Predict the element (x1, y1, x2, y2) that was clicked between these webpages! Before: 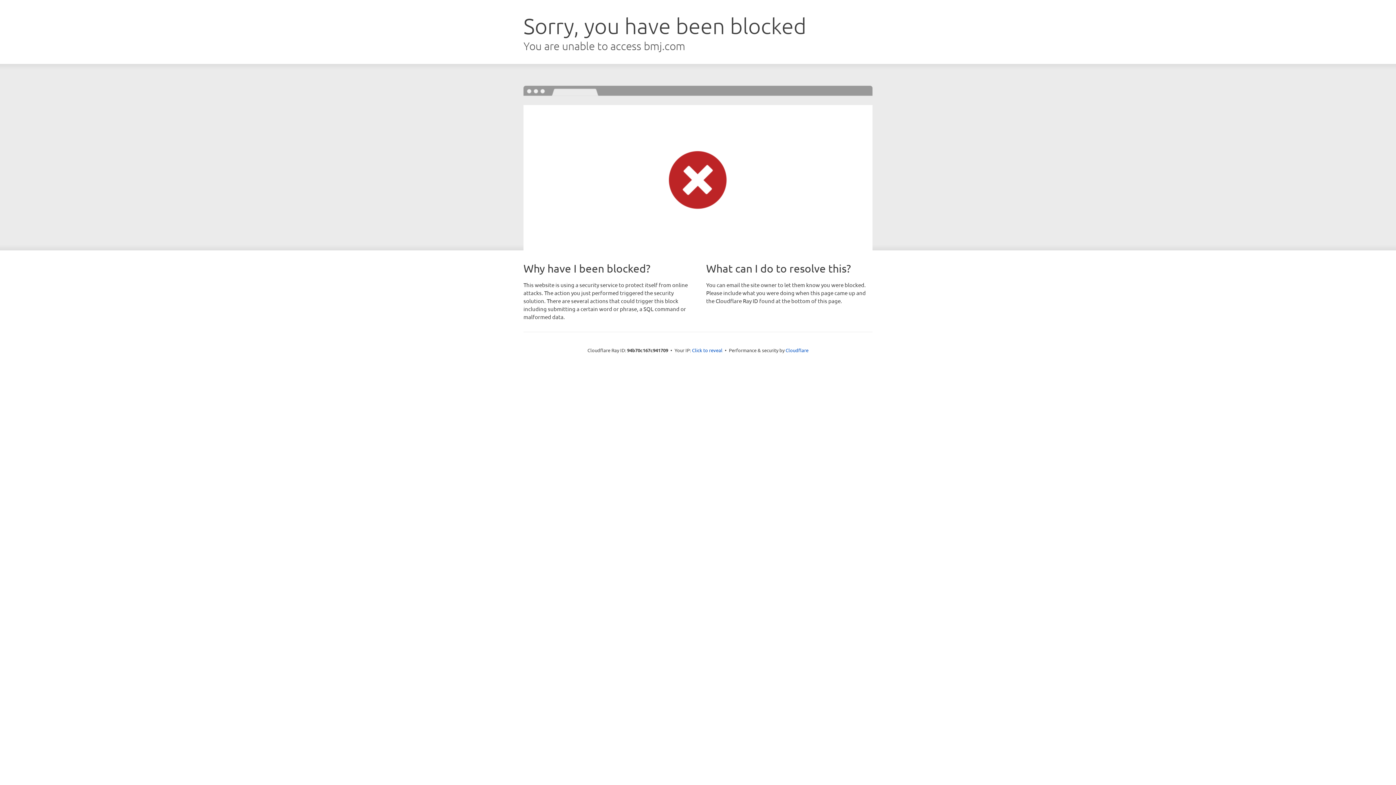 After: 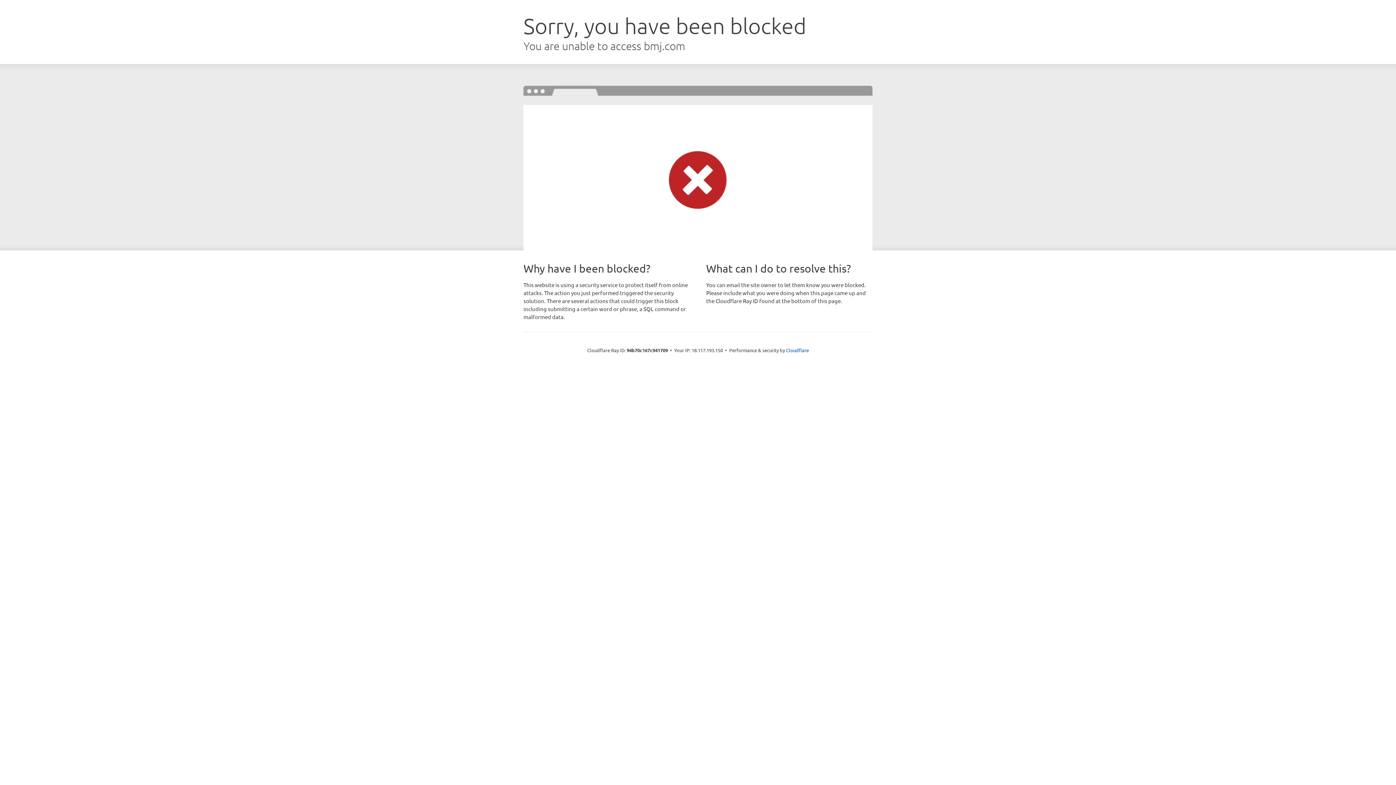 Action: label: Click to reveal bbox: (692, 346, 722, 353)